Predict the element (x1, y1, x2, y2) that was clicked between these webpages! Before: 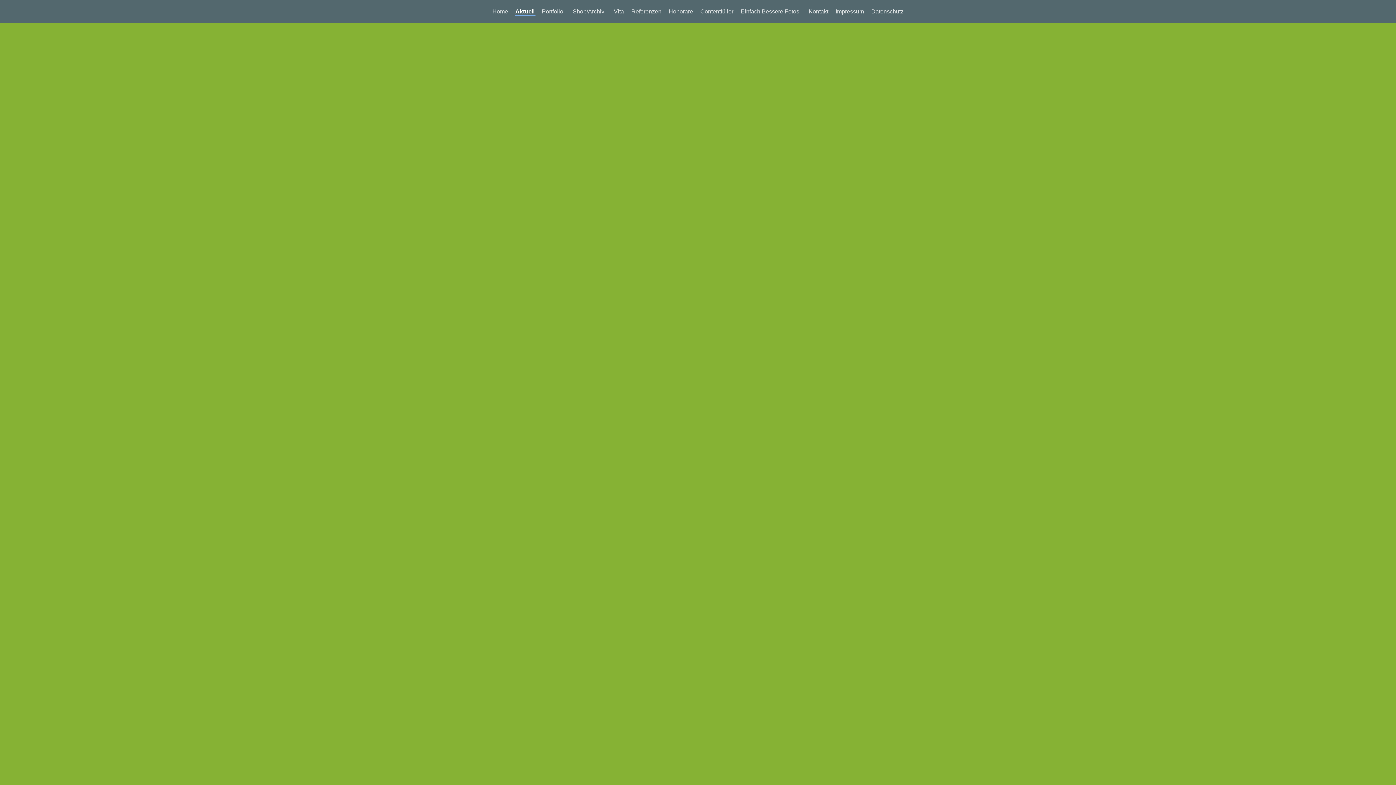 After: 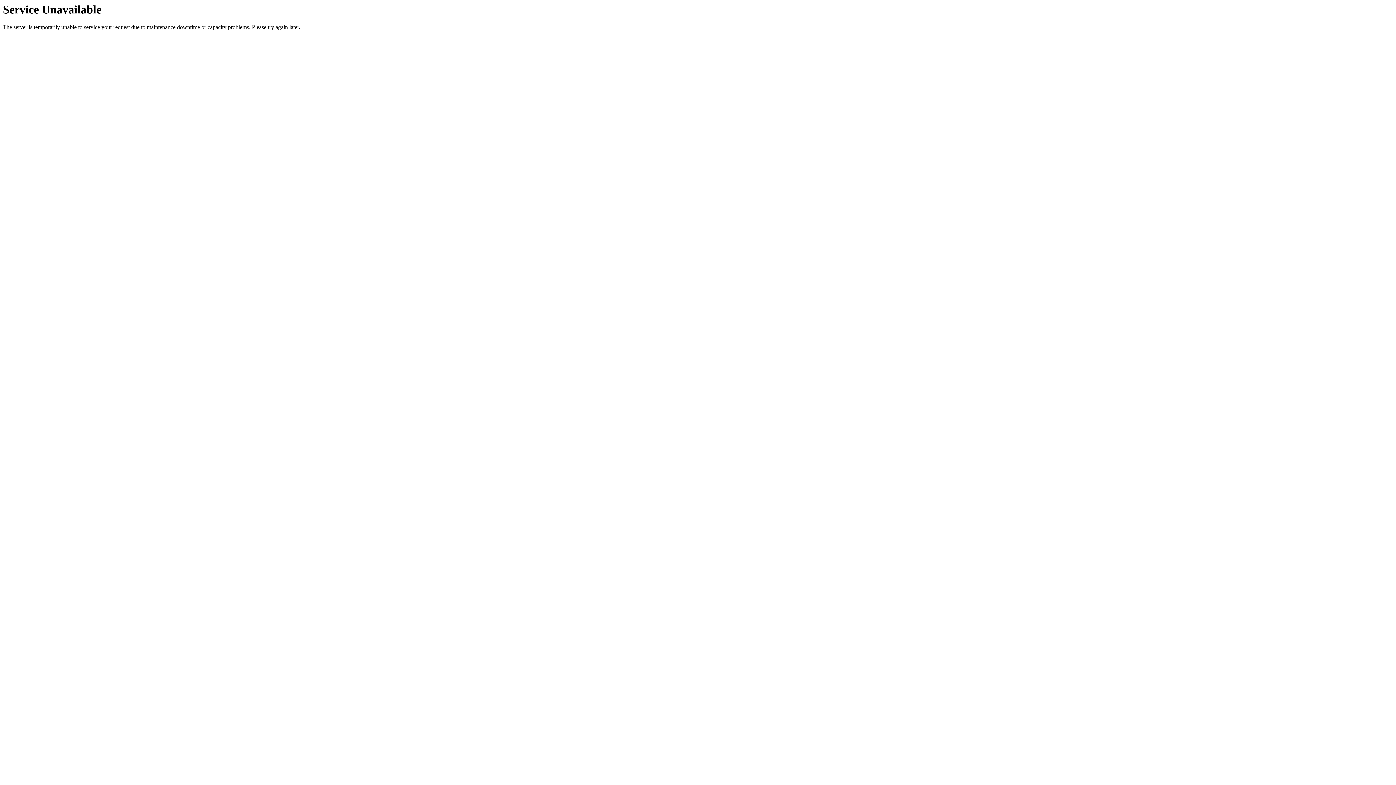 Action: bbox: (514, 8, 535, 16) label: Aktuell